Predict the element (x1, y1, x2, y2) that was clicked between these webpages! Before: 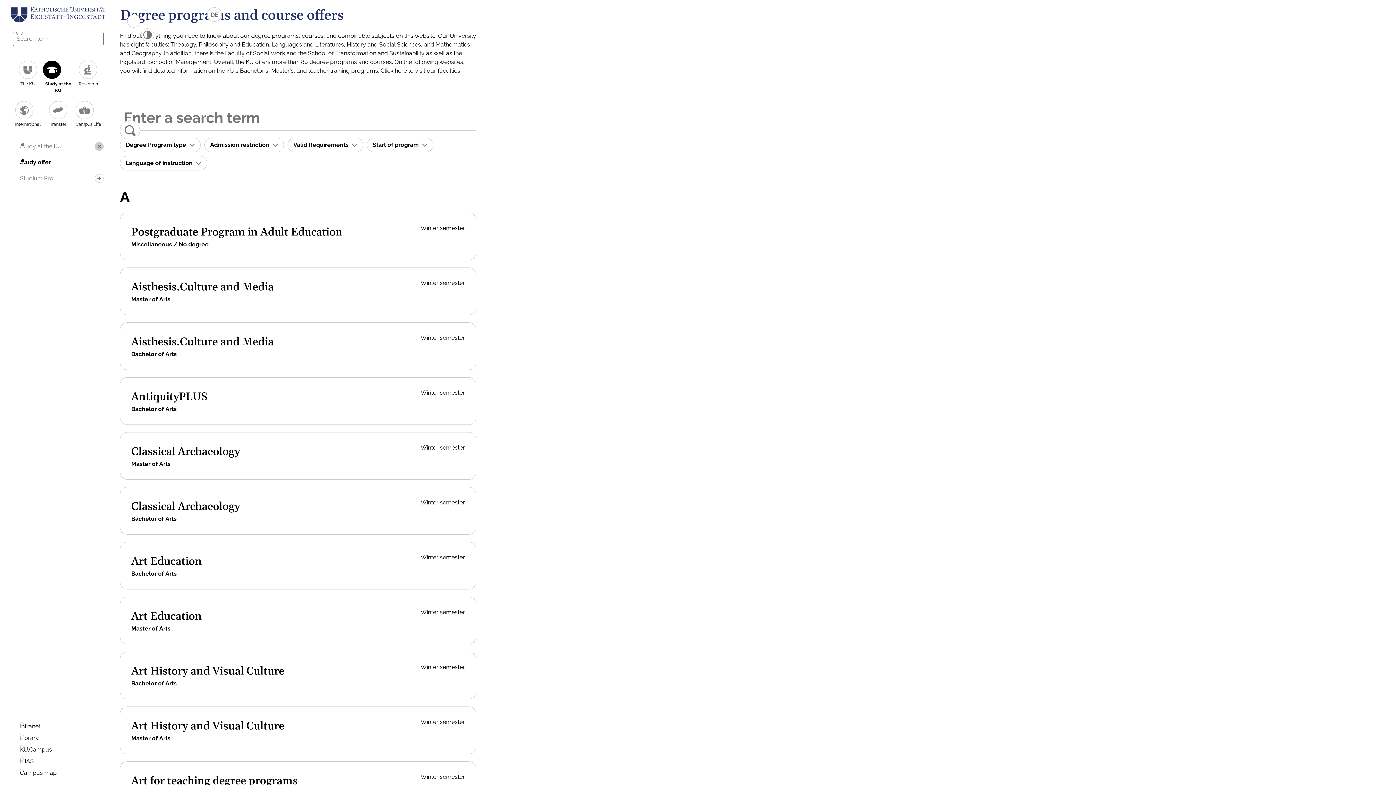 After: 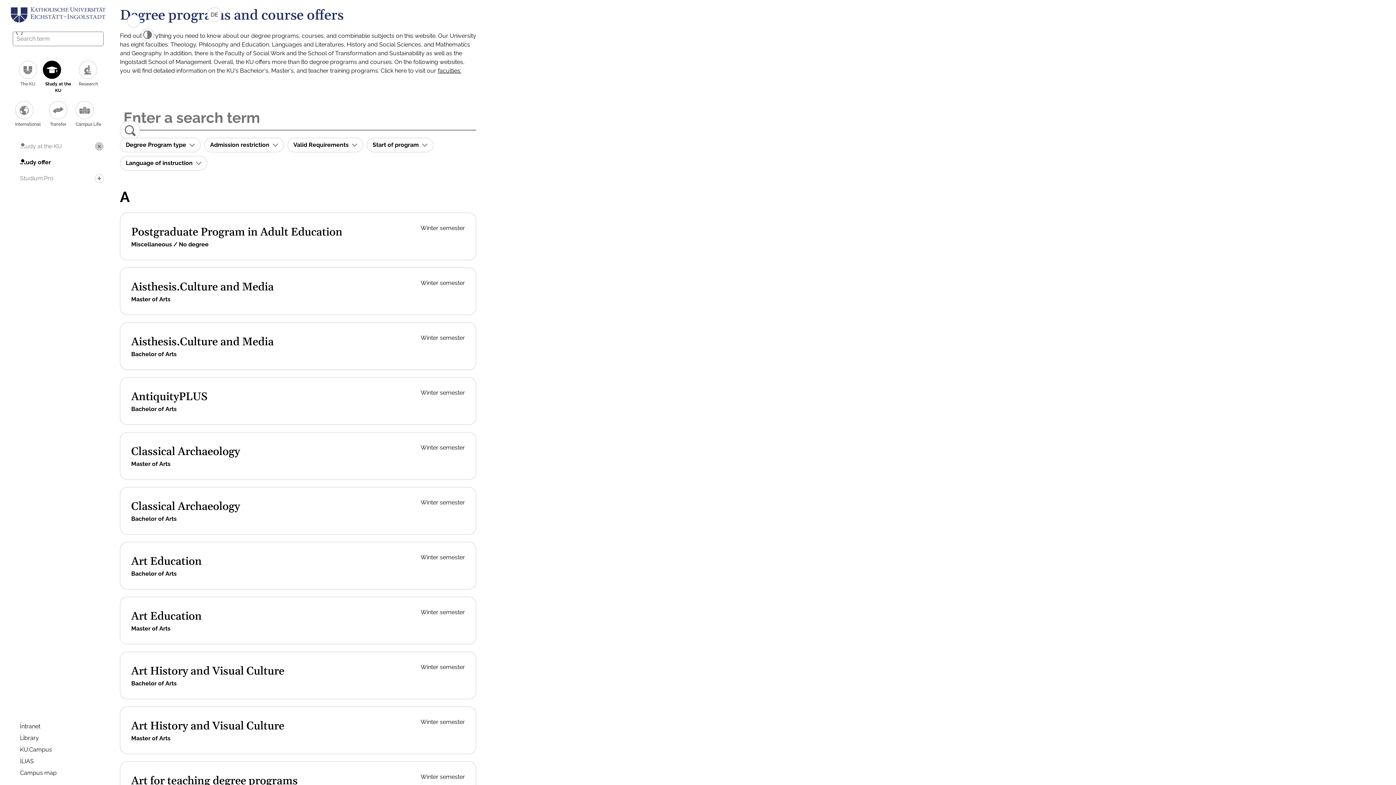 Action: label: Study offer bbox: (20, 158, 103, 166)